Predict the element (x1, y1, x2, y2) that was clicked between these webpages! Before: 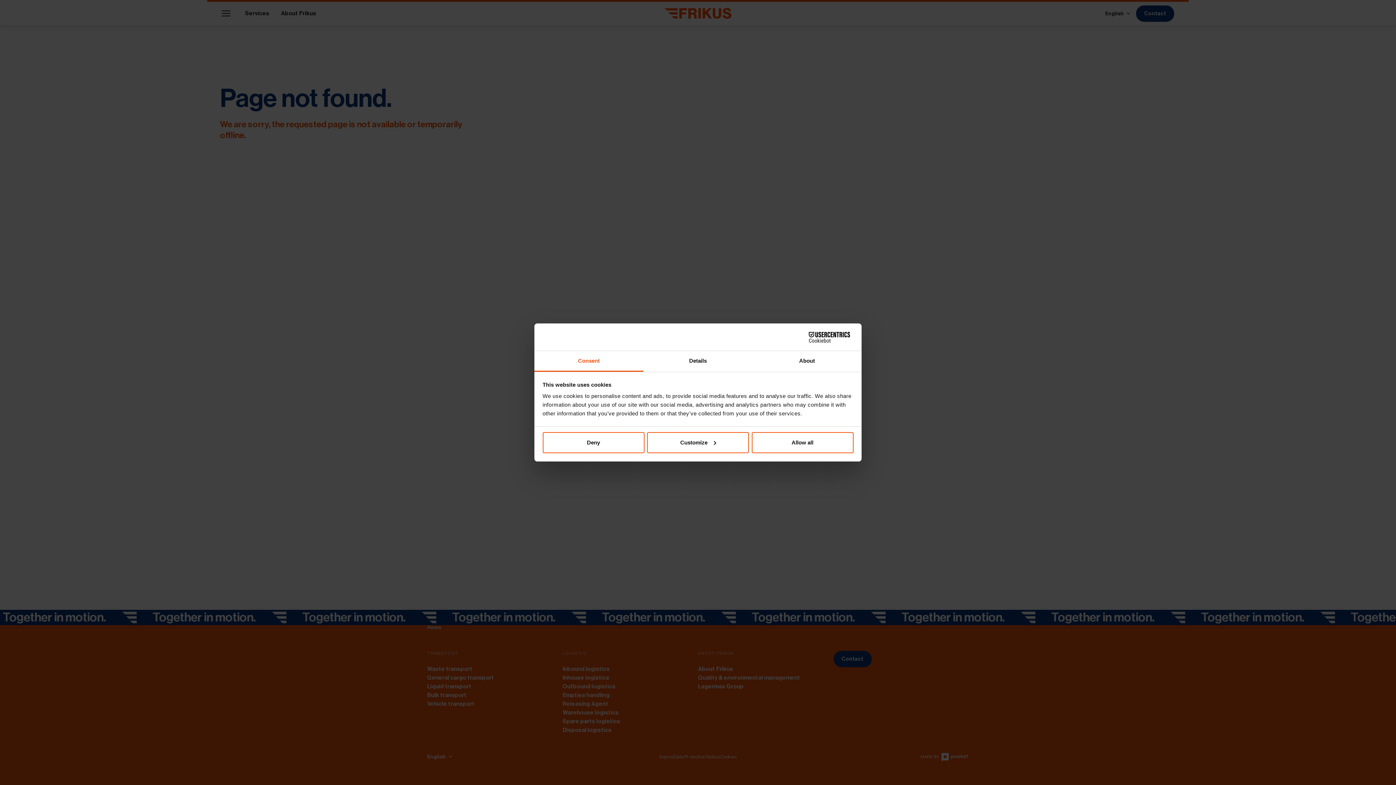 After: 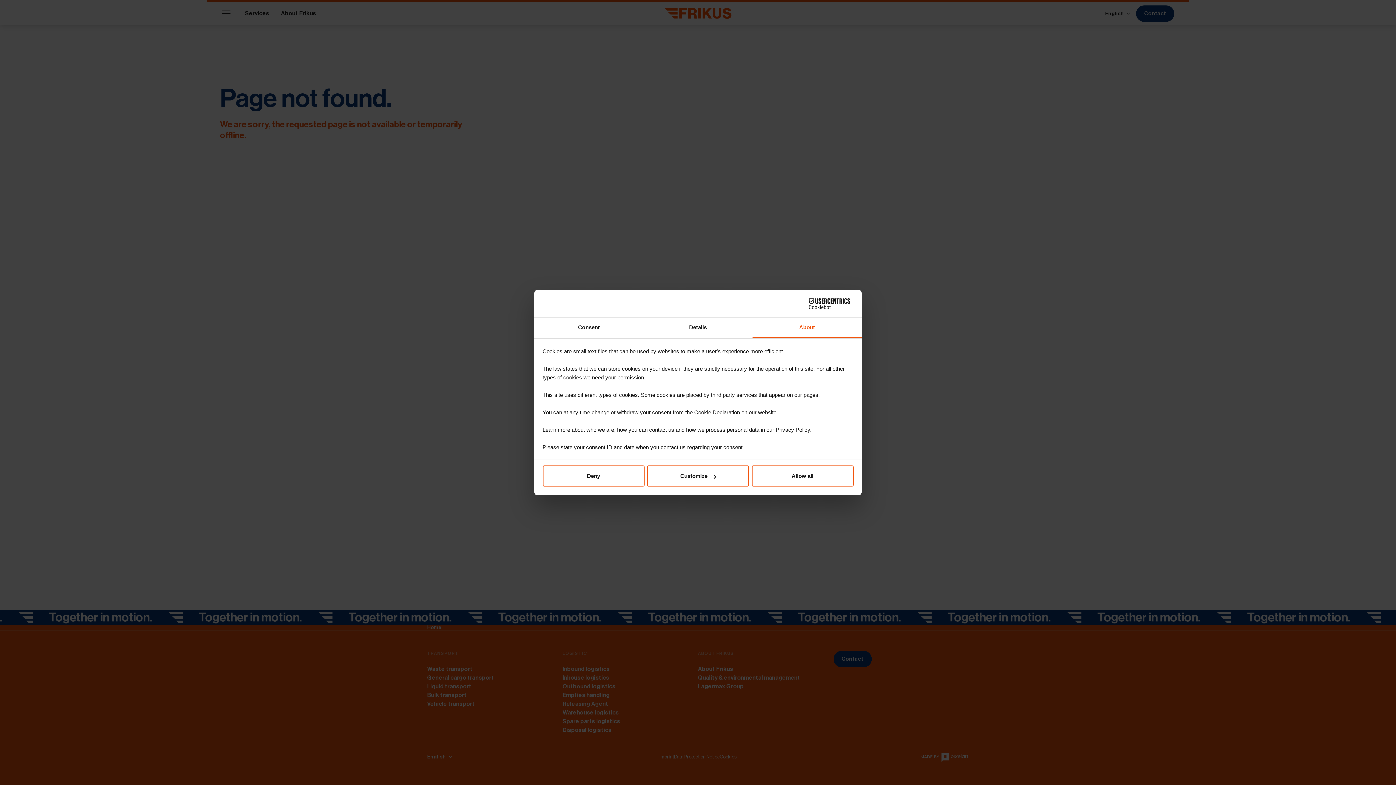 Action: bbox: (752, 351, 861, 372) label: About